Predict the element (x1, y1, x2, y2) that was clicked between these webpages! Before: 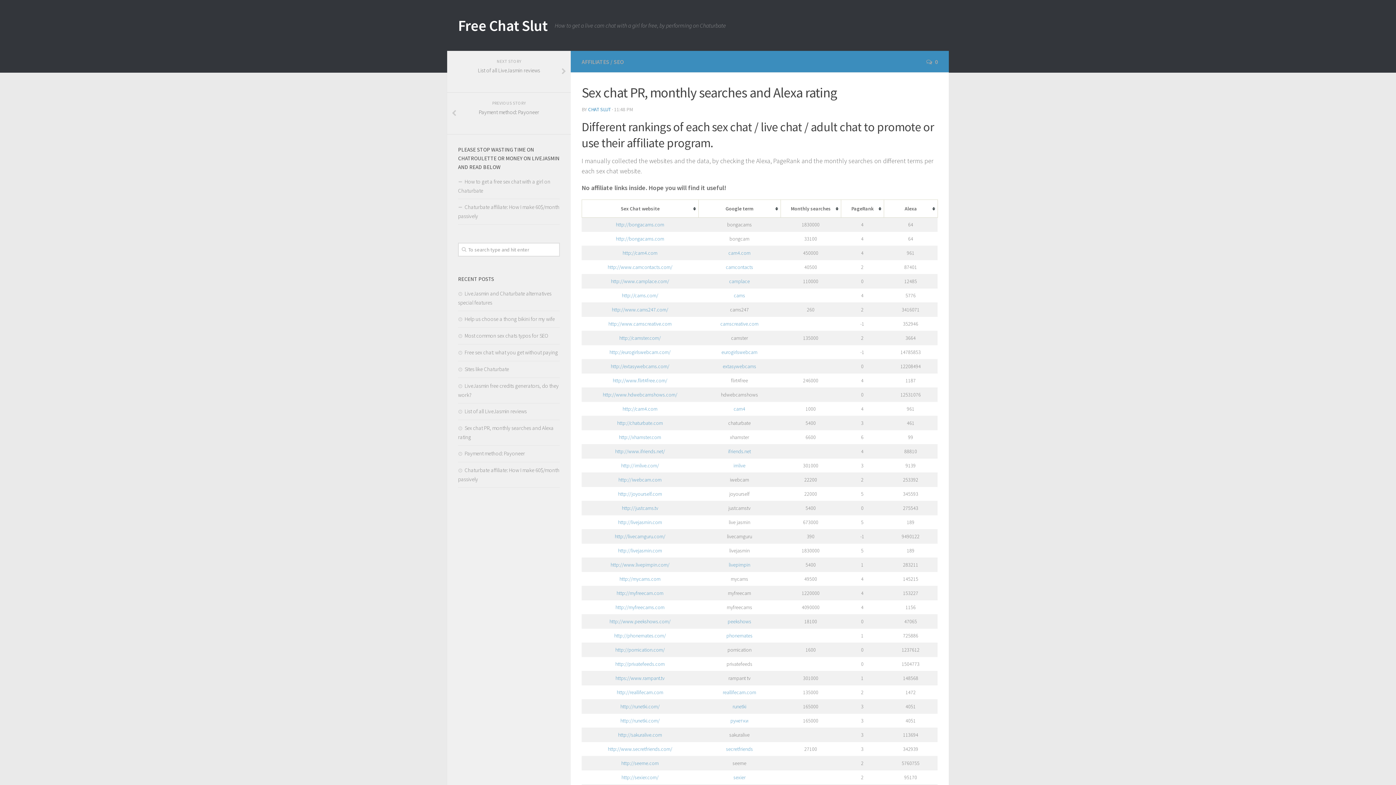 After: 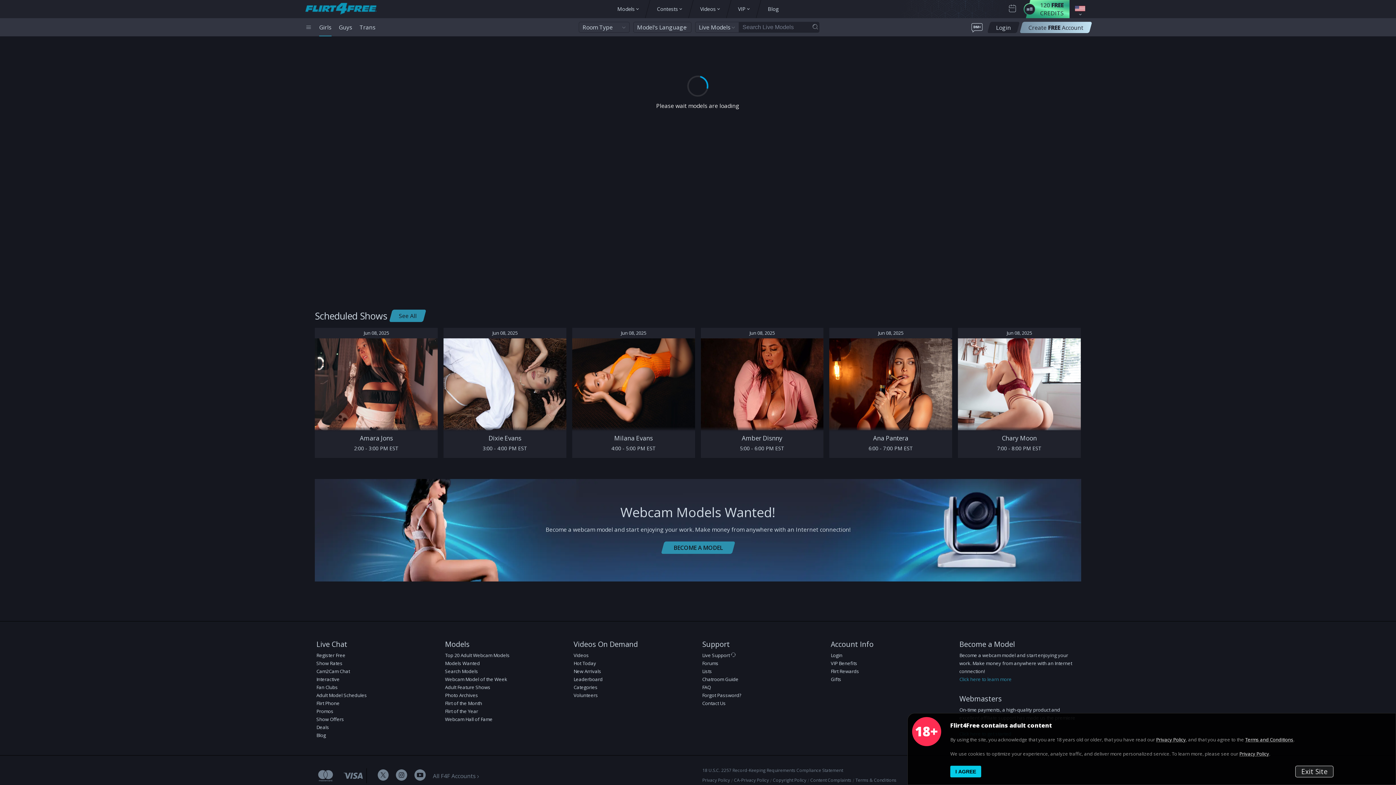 Action: label: http://www.flirt4free.com/ bbox: (612, 377, 667, 384)